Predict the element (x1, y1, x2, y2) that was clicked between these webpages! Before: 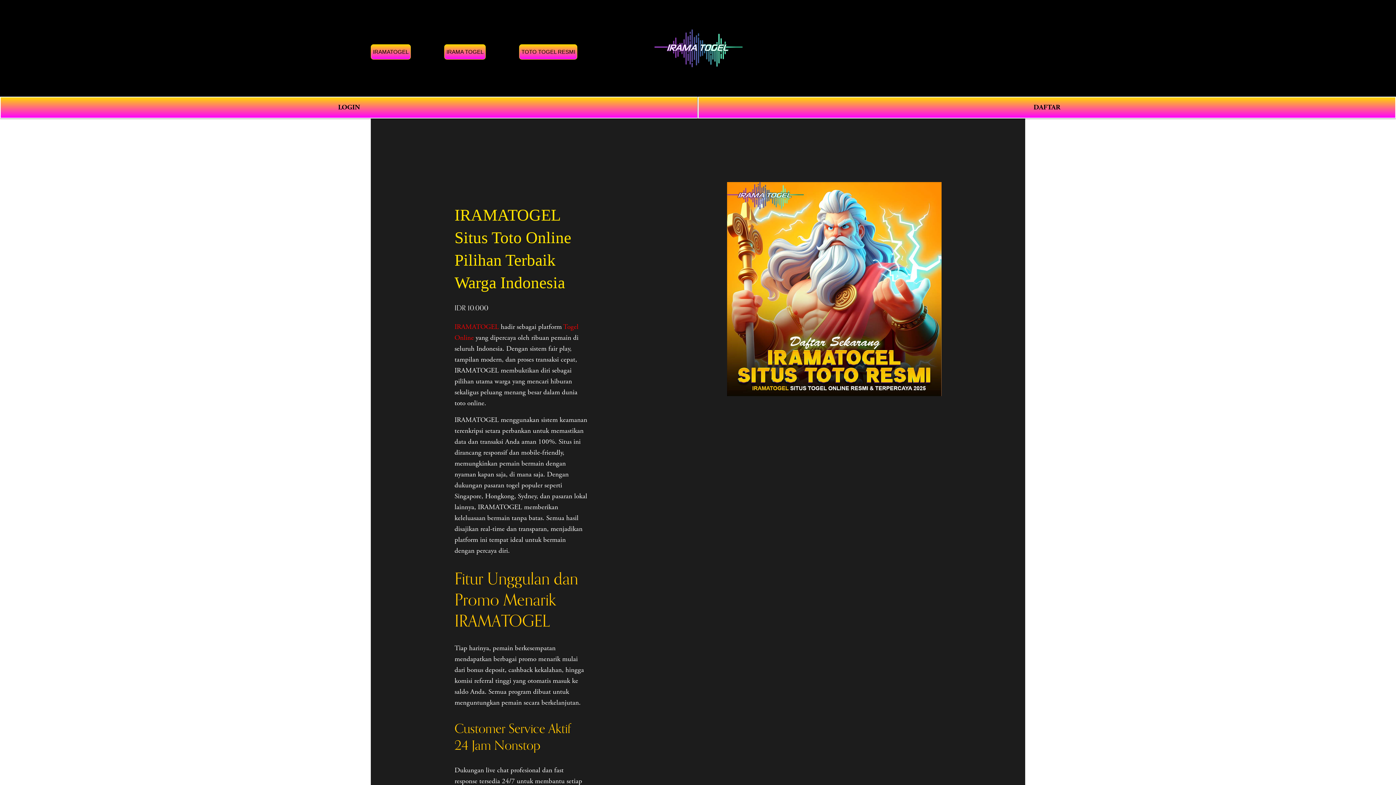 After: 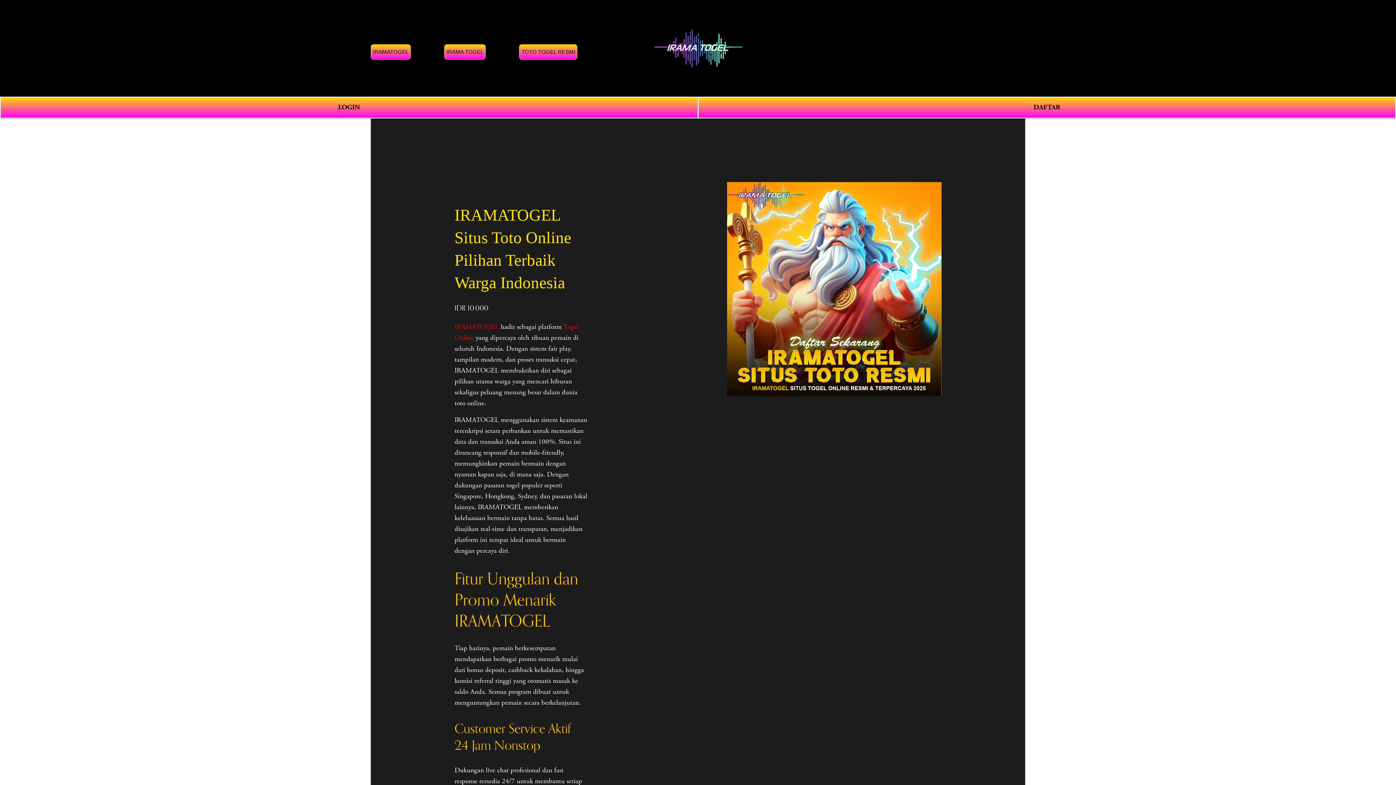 Action: bbox: (370, 44, 410, 59) label: IRAMATOGEL